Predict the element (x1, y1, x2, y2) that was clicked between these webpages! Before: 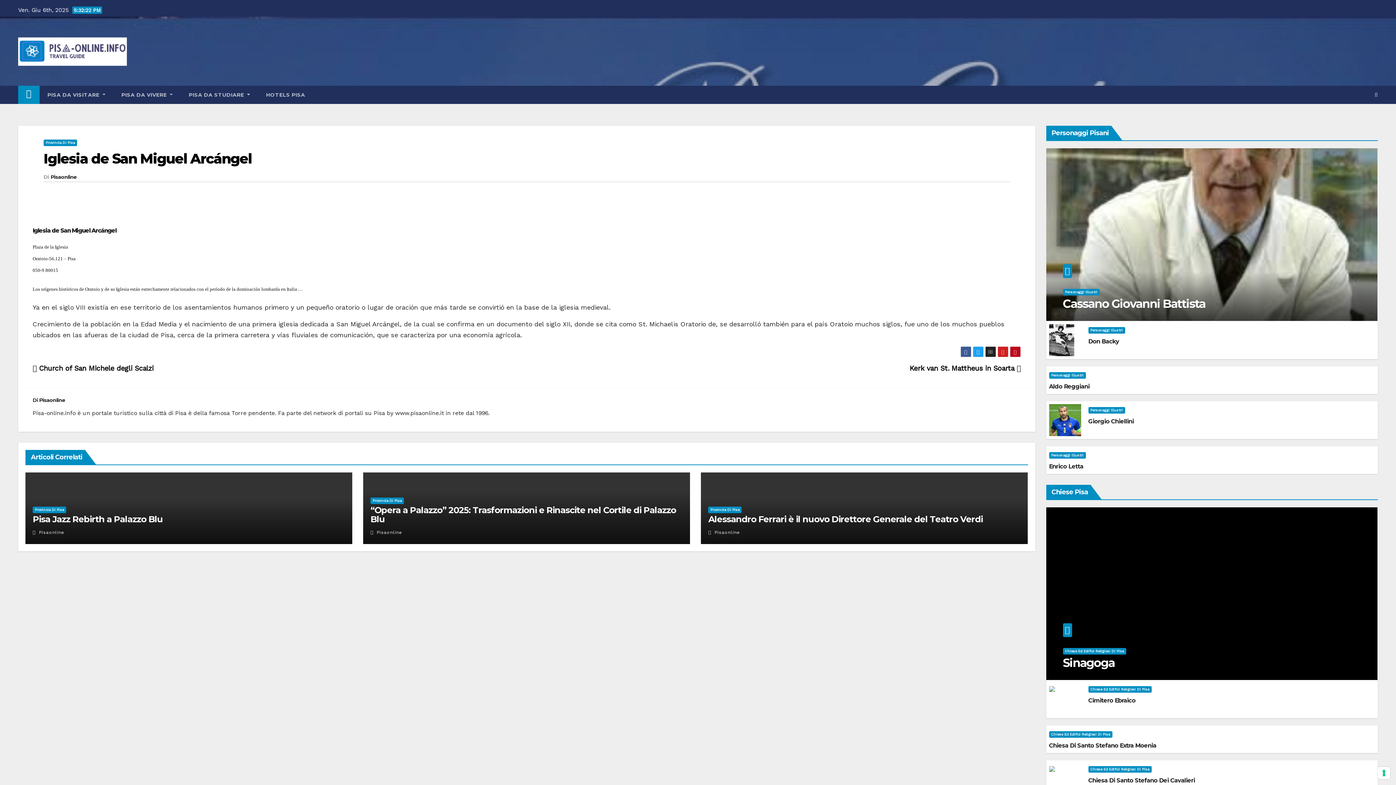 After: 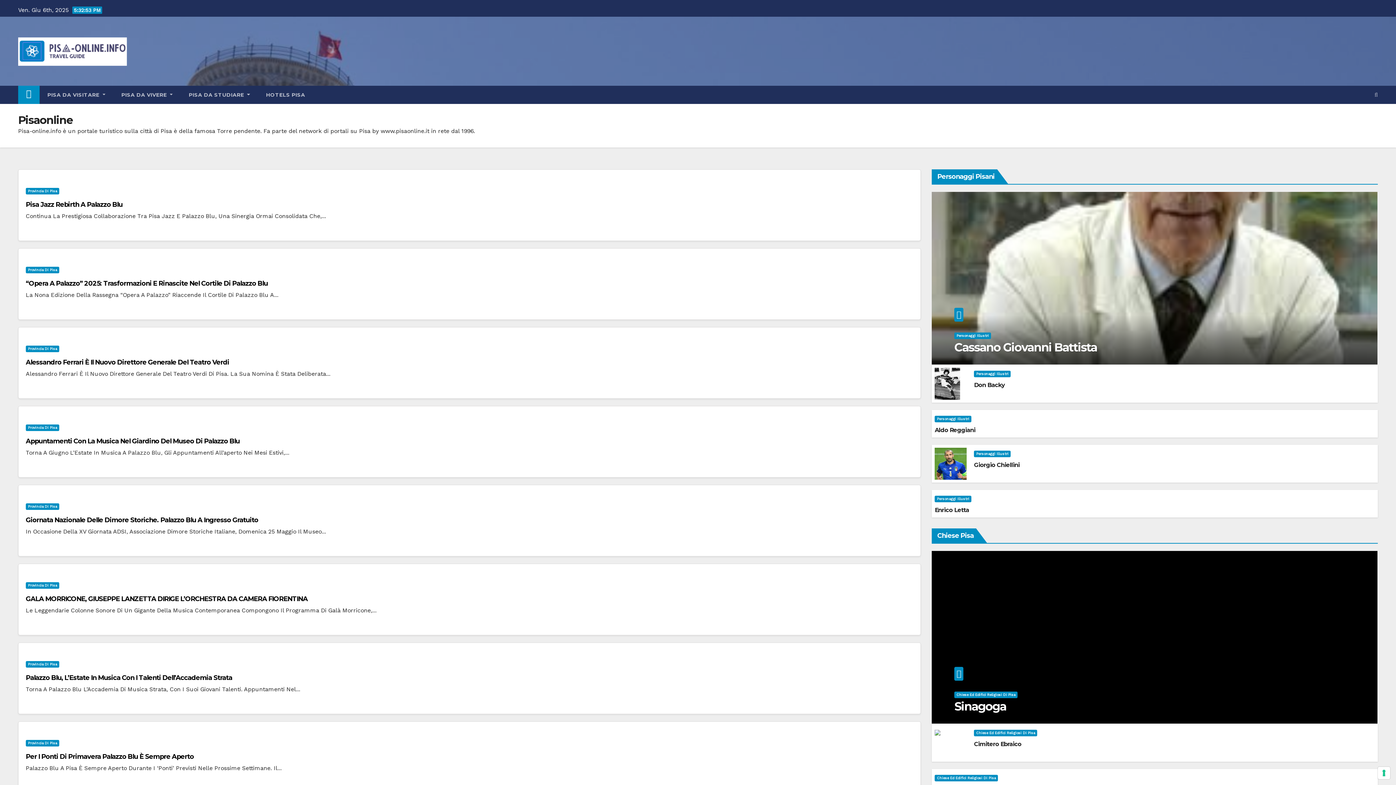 Action: bbox: (50, 173, 76, 180) label: Pisaonline